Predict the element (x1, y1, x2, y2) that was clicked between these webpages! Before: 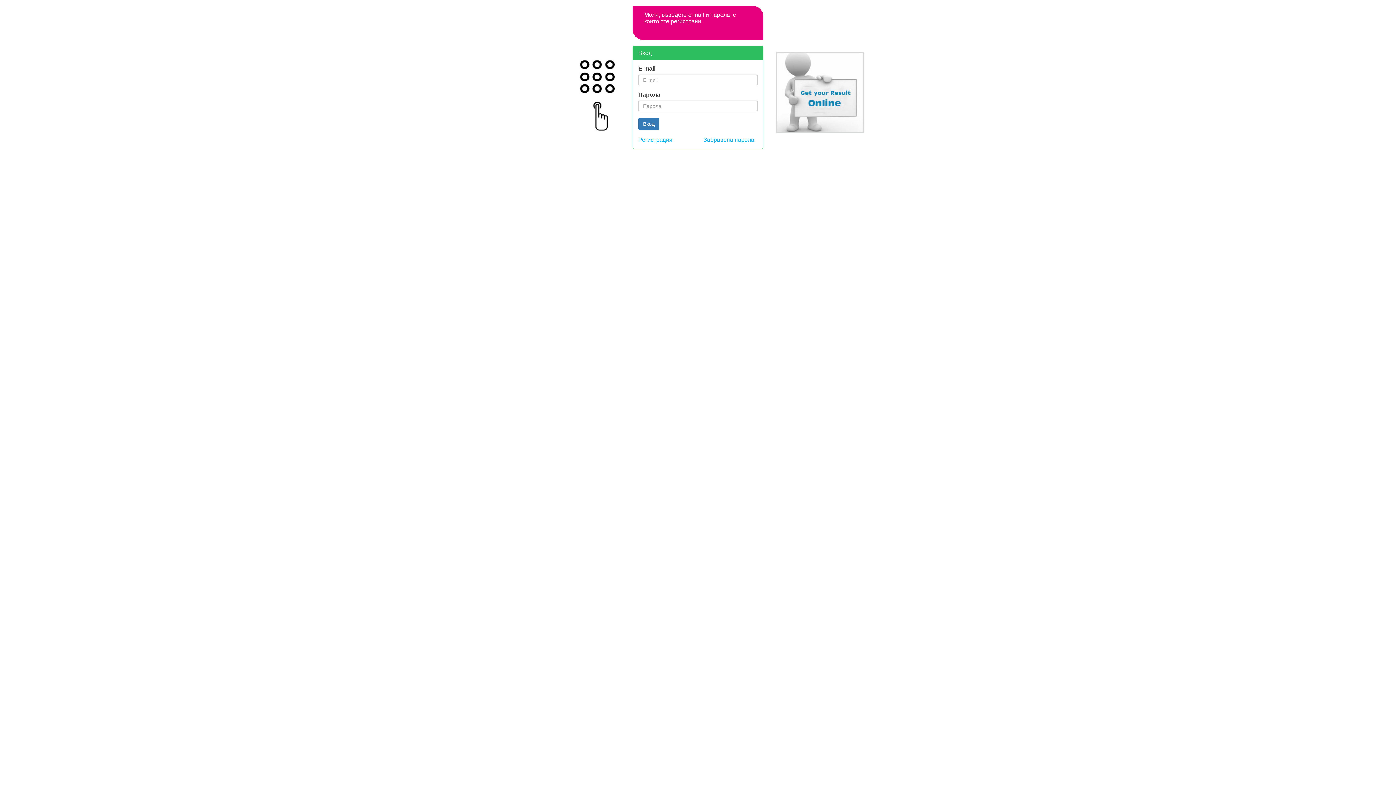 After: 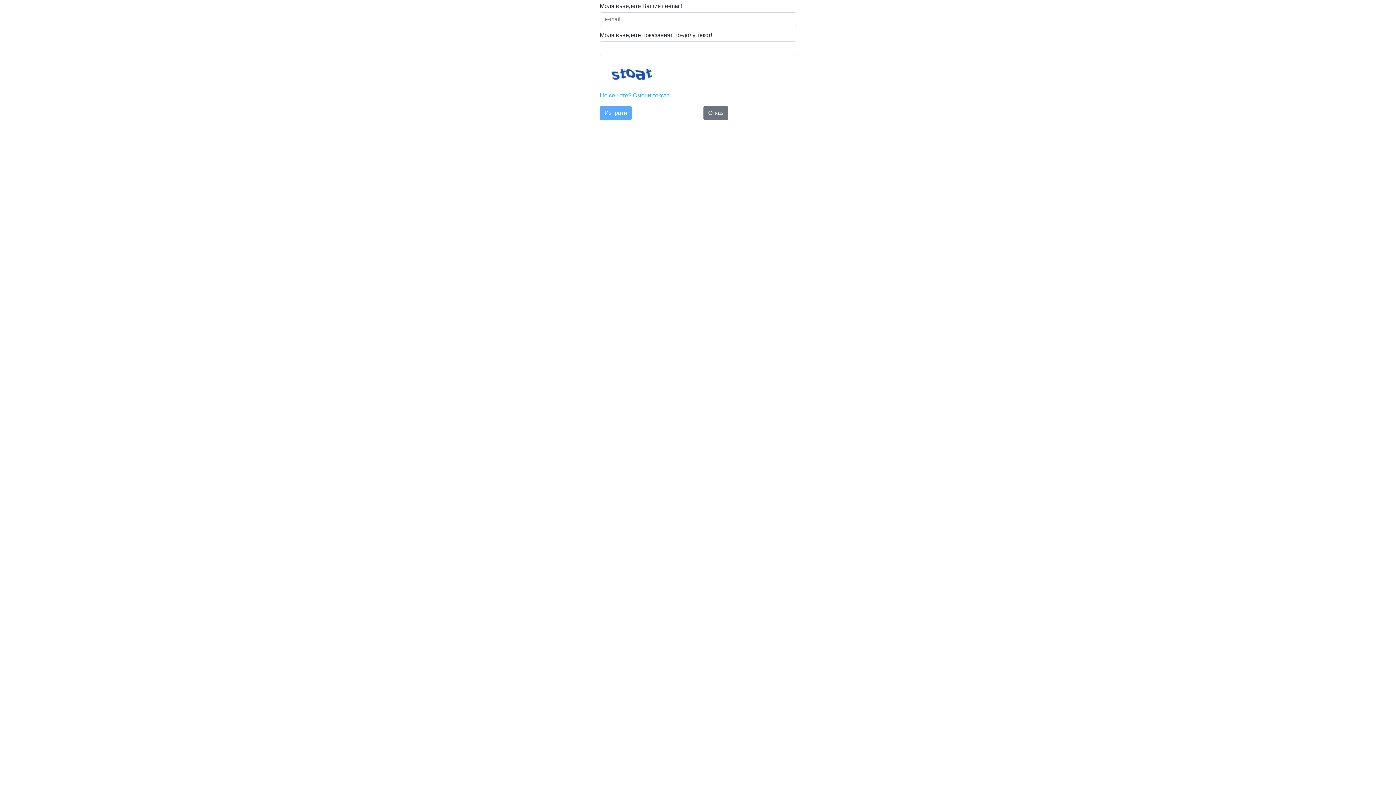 Action: label: Забравена парола bbox: (703, 136, 754, 142)